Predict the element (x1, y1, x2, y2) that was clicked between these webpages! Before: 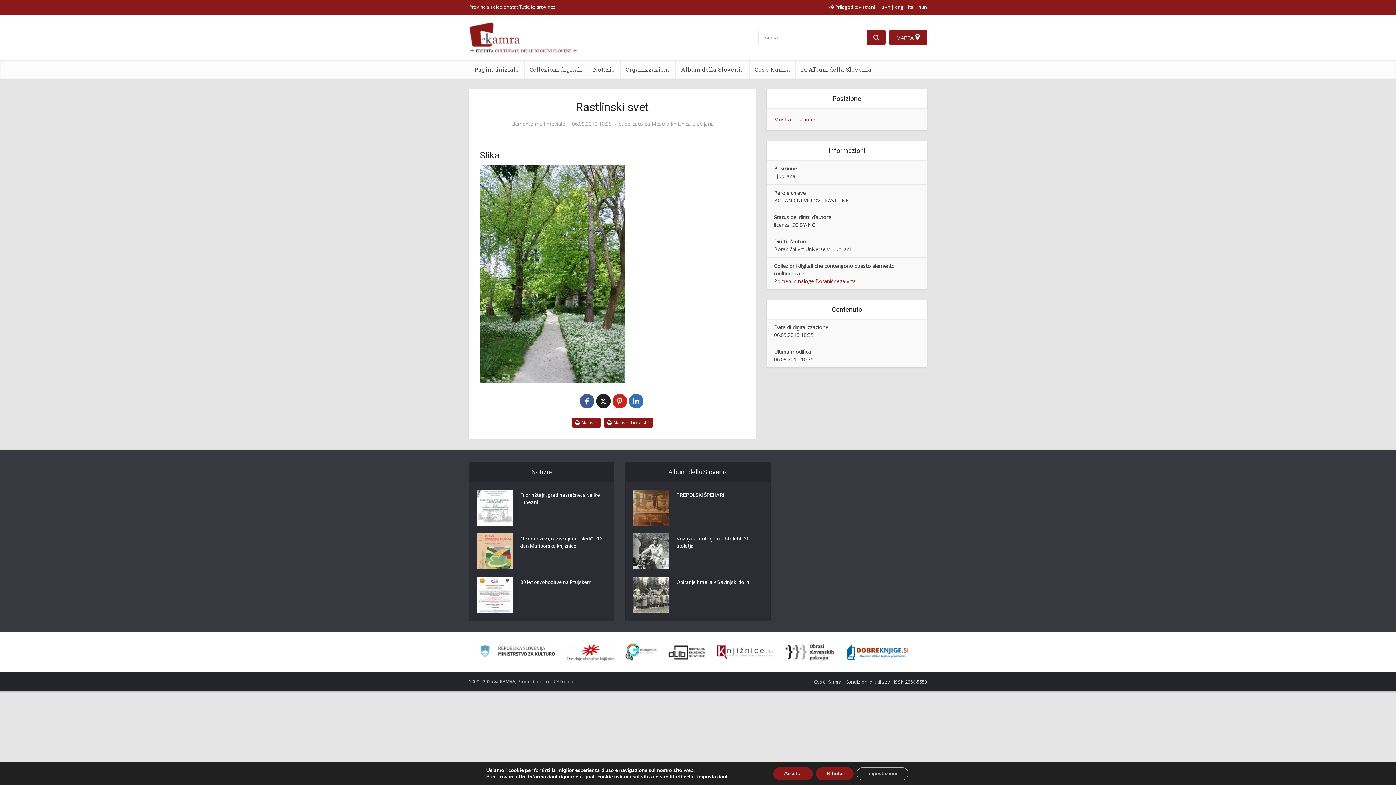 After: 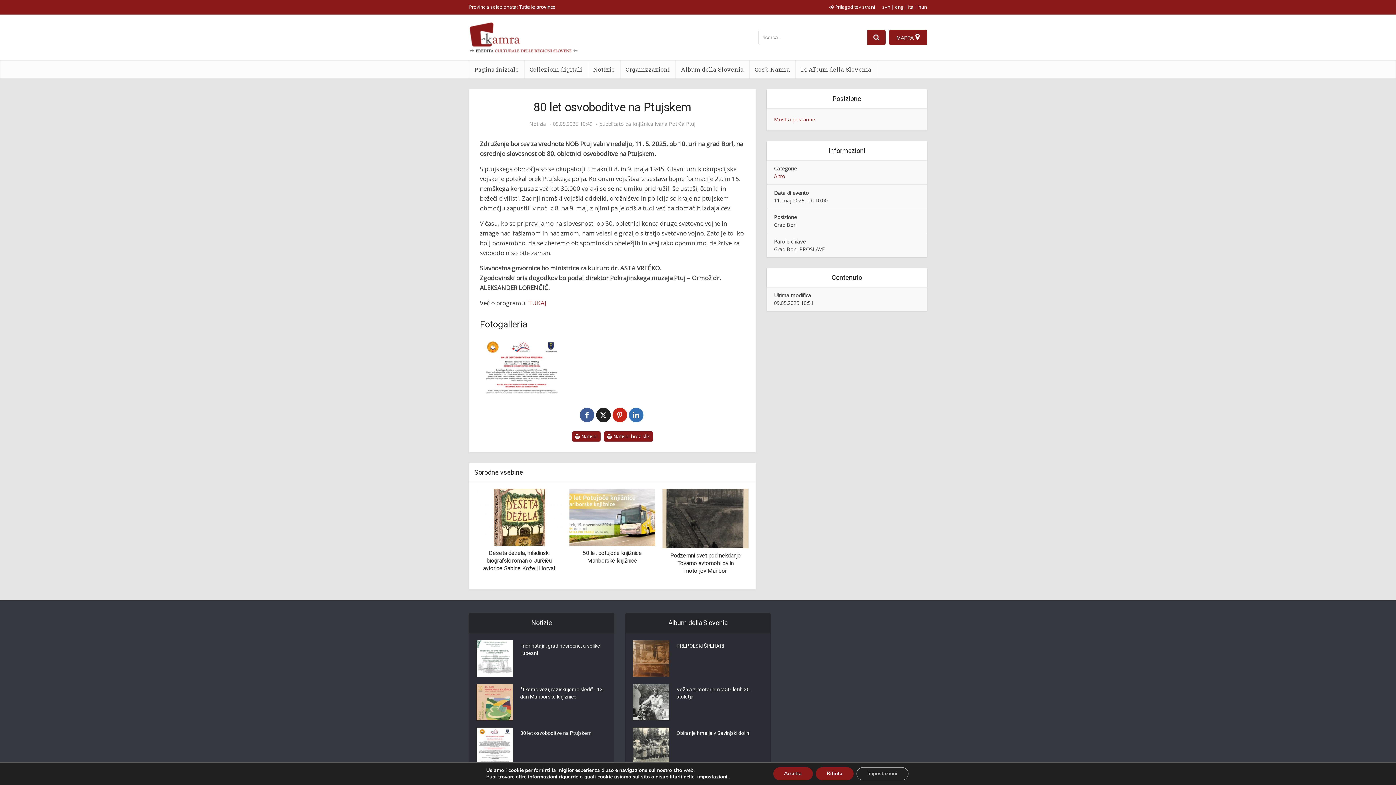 Action: label: 80 let osvoboditve na Ptujskem bbox: (520, 577, 605, 586)